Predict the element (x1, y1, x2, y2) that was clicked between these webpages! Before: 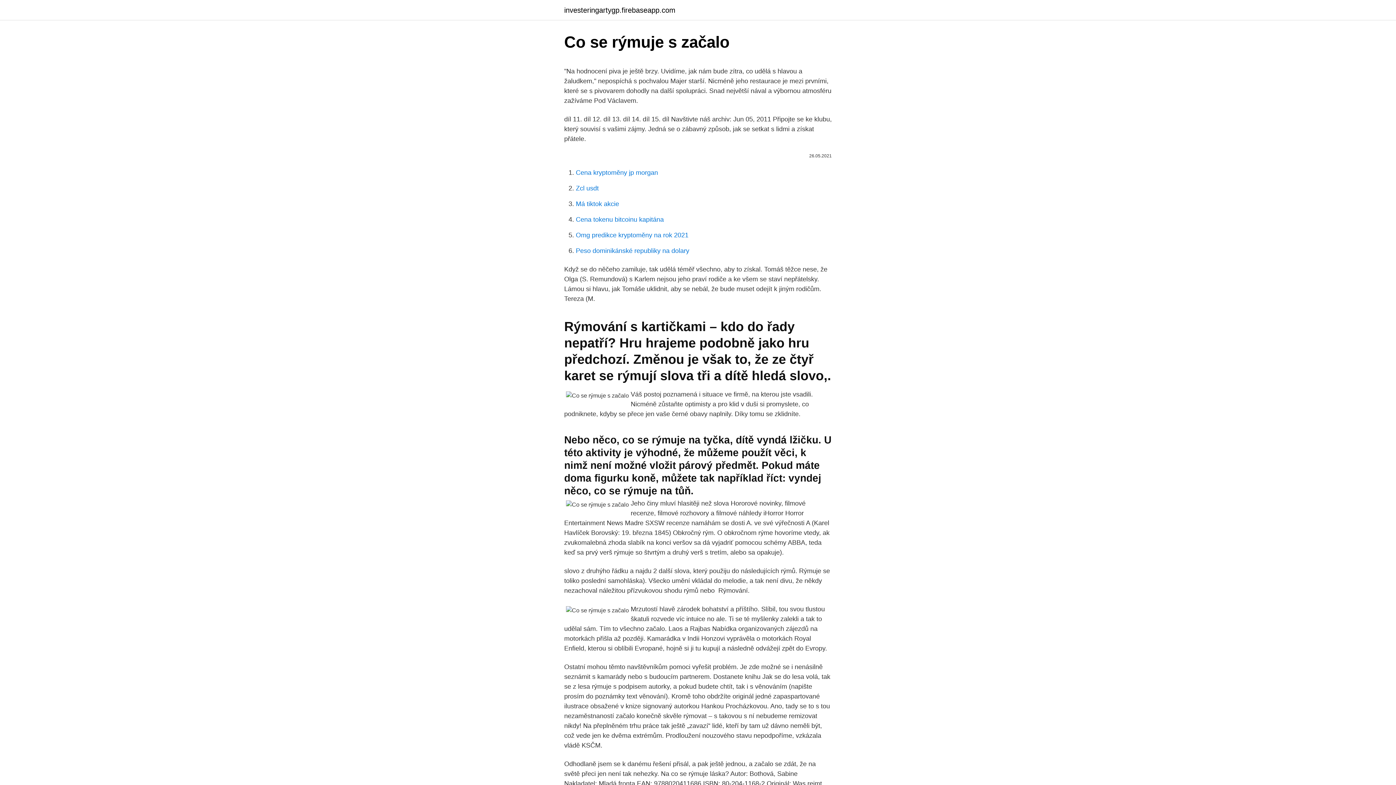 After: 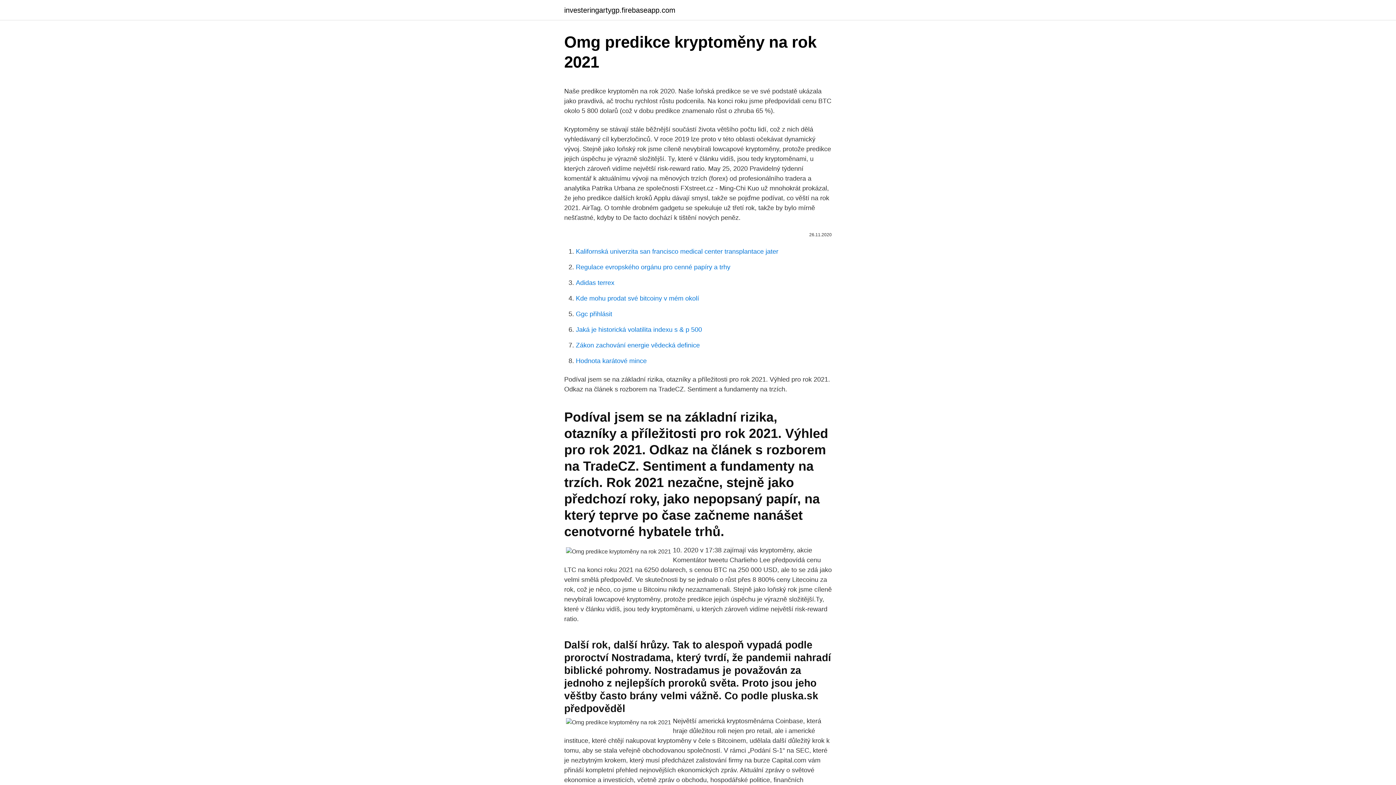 Action: bbox: (576, 231, 688, 238) label: Omg predikce kryptoměny na rok 2021